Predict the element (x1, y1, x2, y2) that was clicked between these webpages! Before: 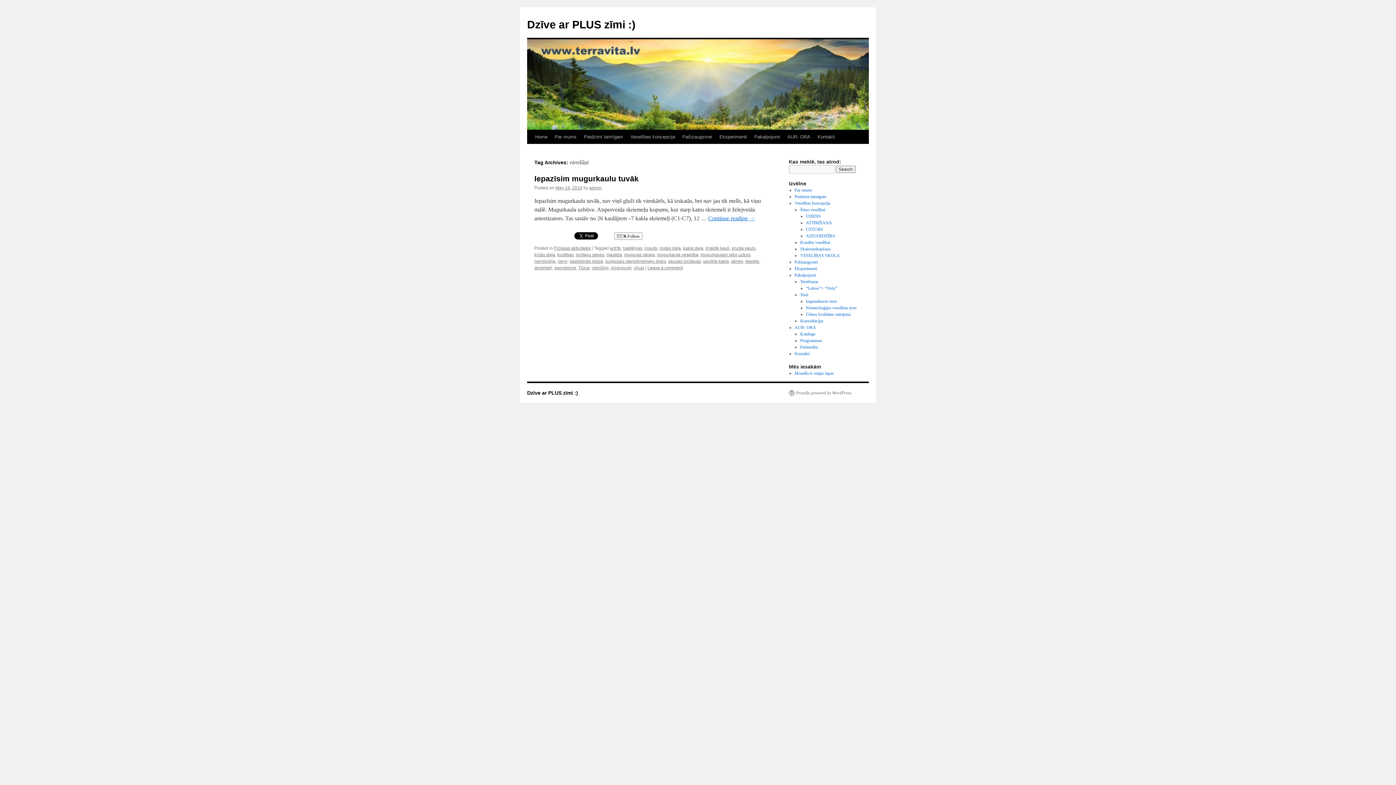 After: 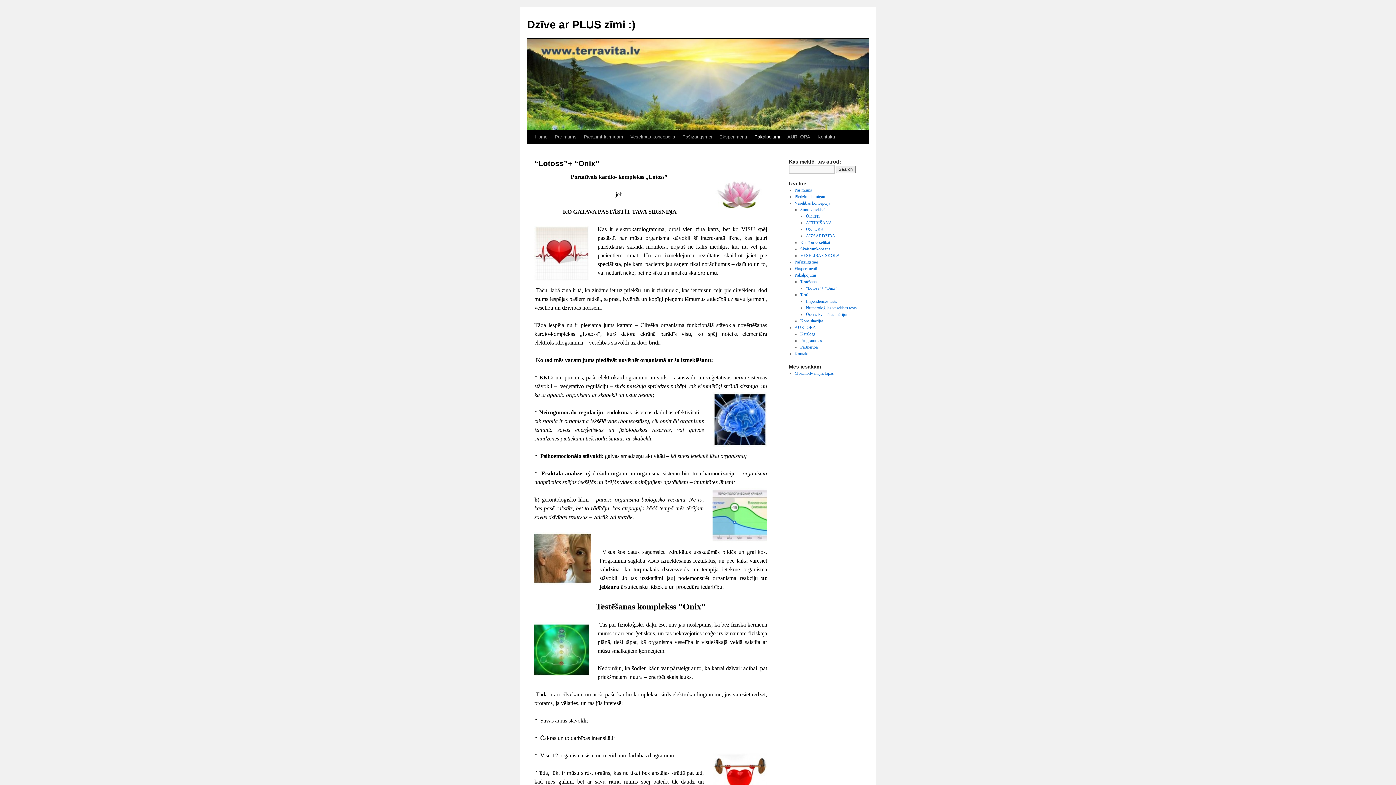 Action: bbox: (806, 285, 837, 290) label: “Lotoss”+ “Onix”